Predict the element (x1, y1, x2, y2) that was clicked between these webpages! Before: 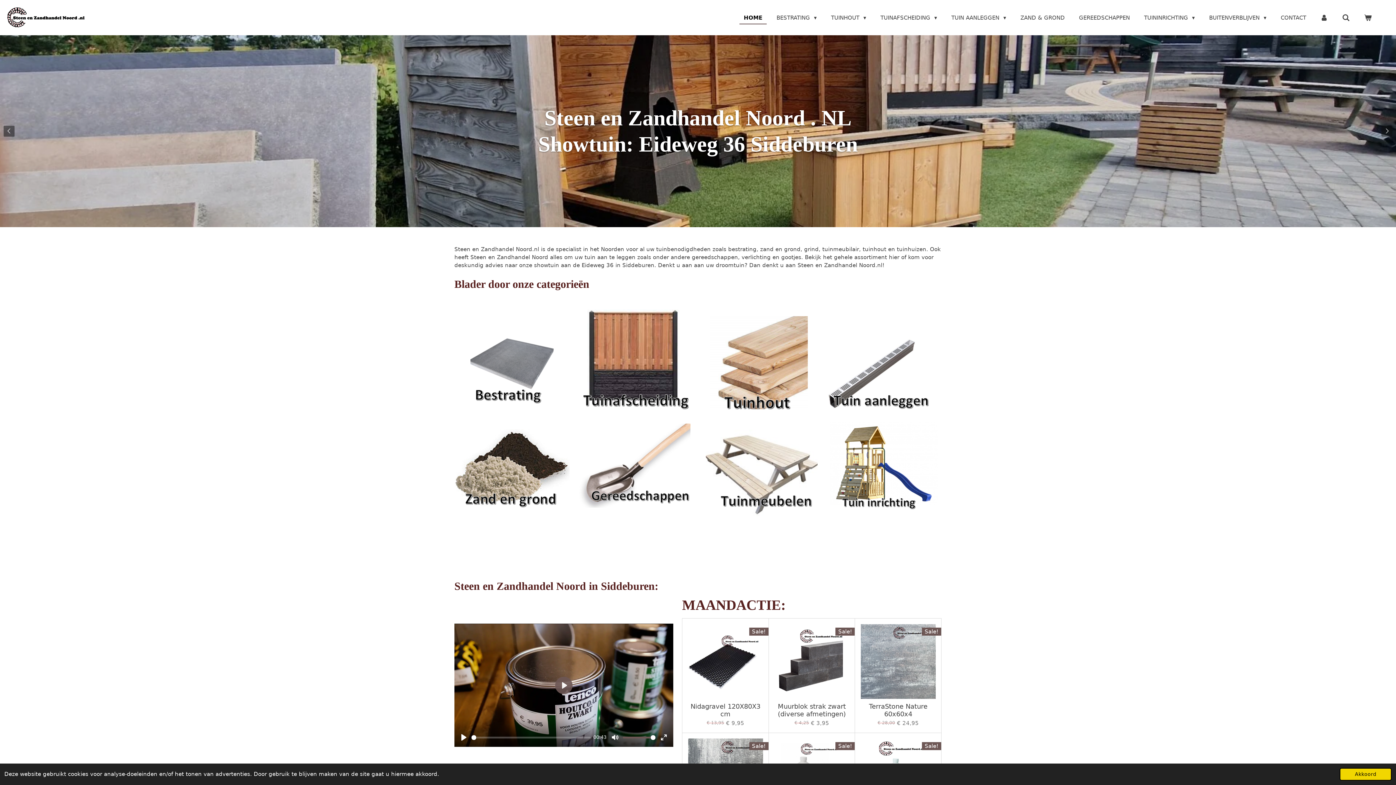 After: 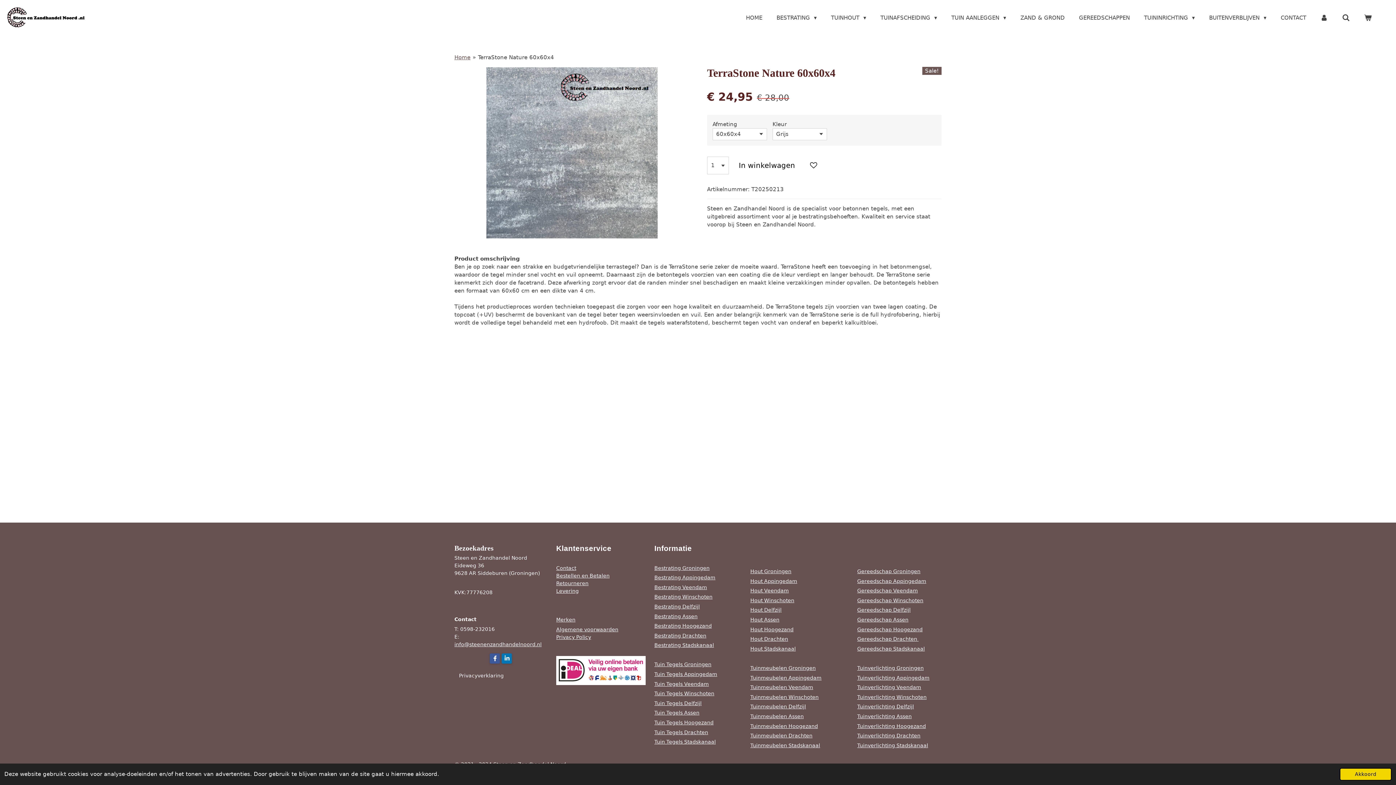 Action: bbox: (860, 702, 935, 718) label: TerraStone Nature 60x60x4